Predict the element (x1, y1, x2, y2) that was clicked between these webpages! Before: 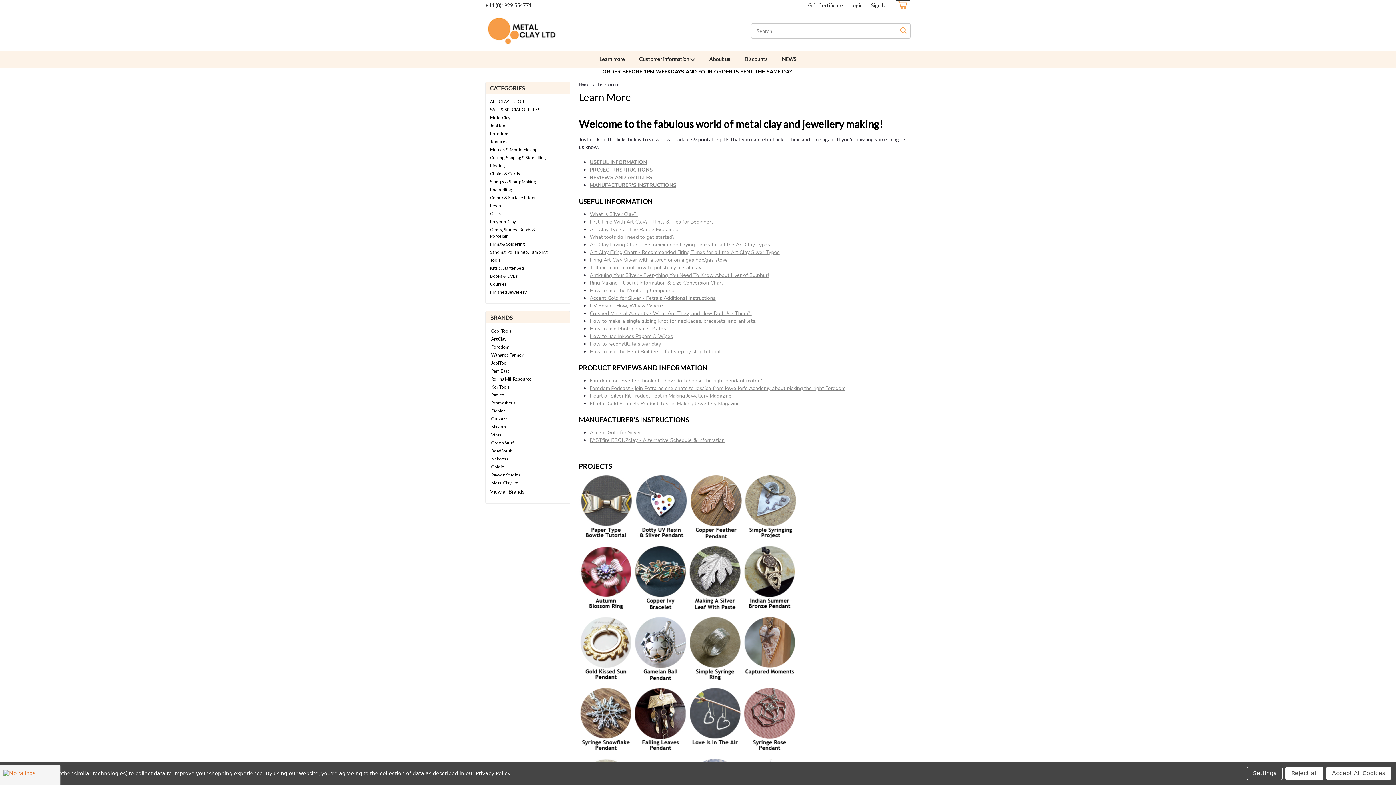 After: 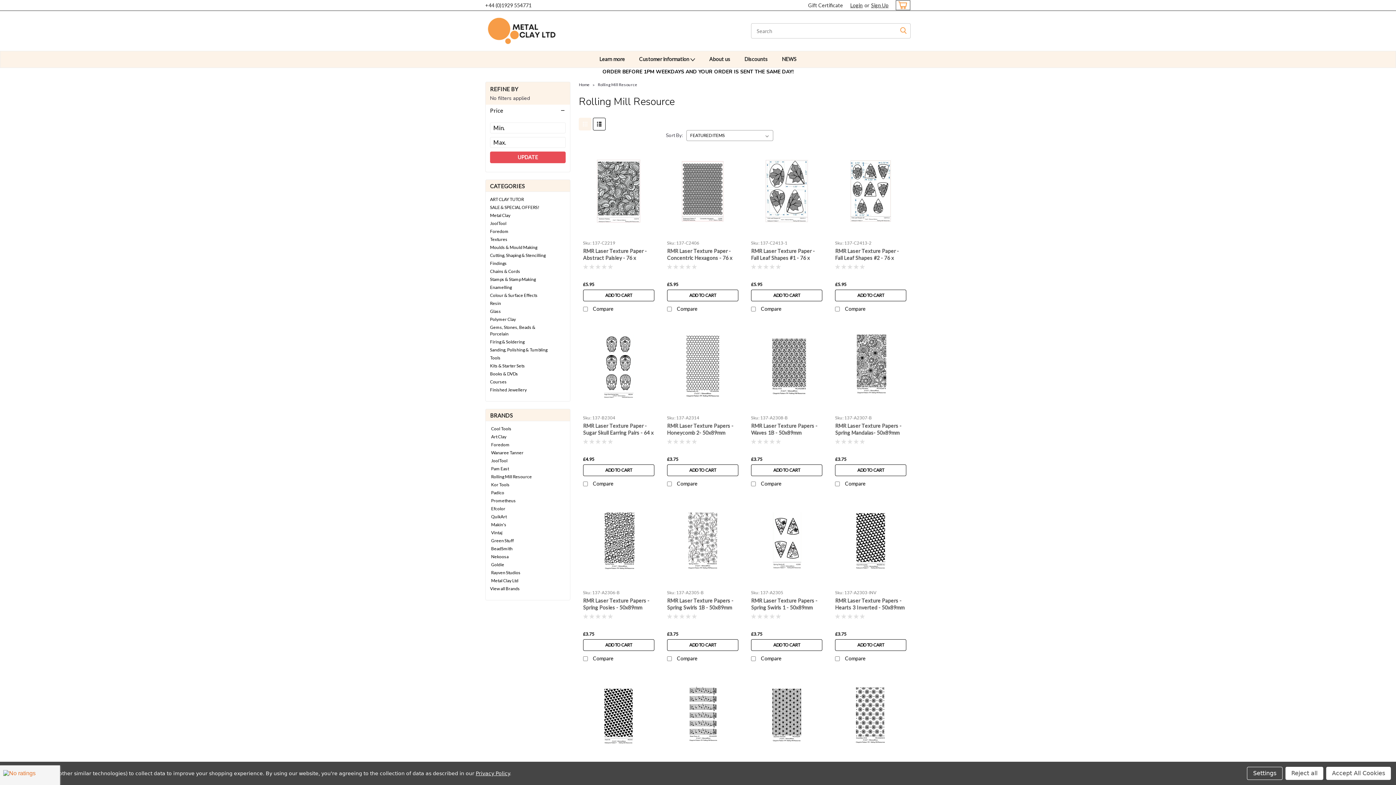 Action: bbox: (485, 375, 570, 383) label: Rolling Mill Resource